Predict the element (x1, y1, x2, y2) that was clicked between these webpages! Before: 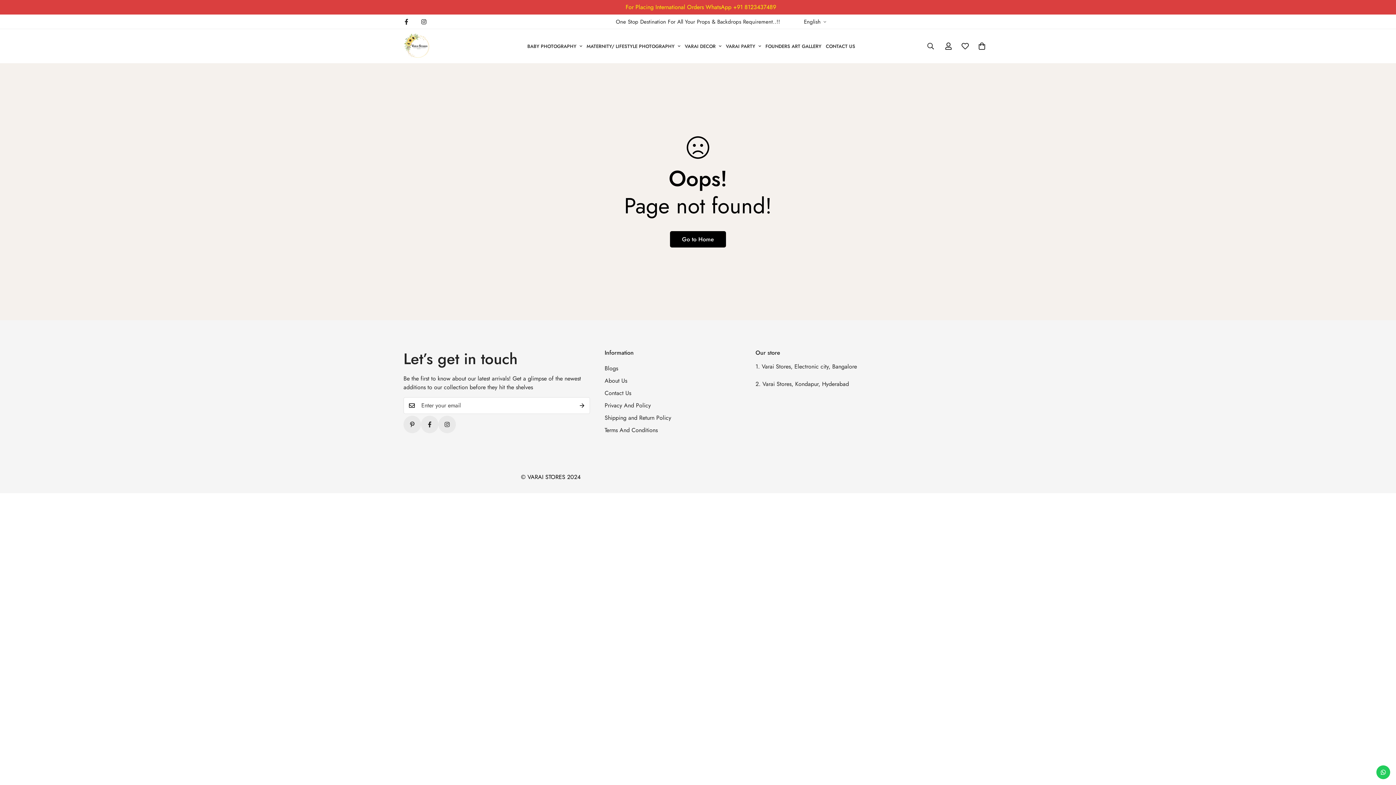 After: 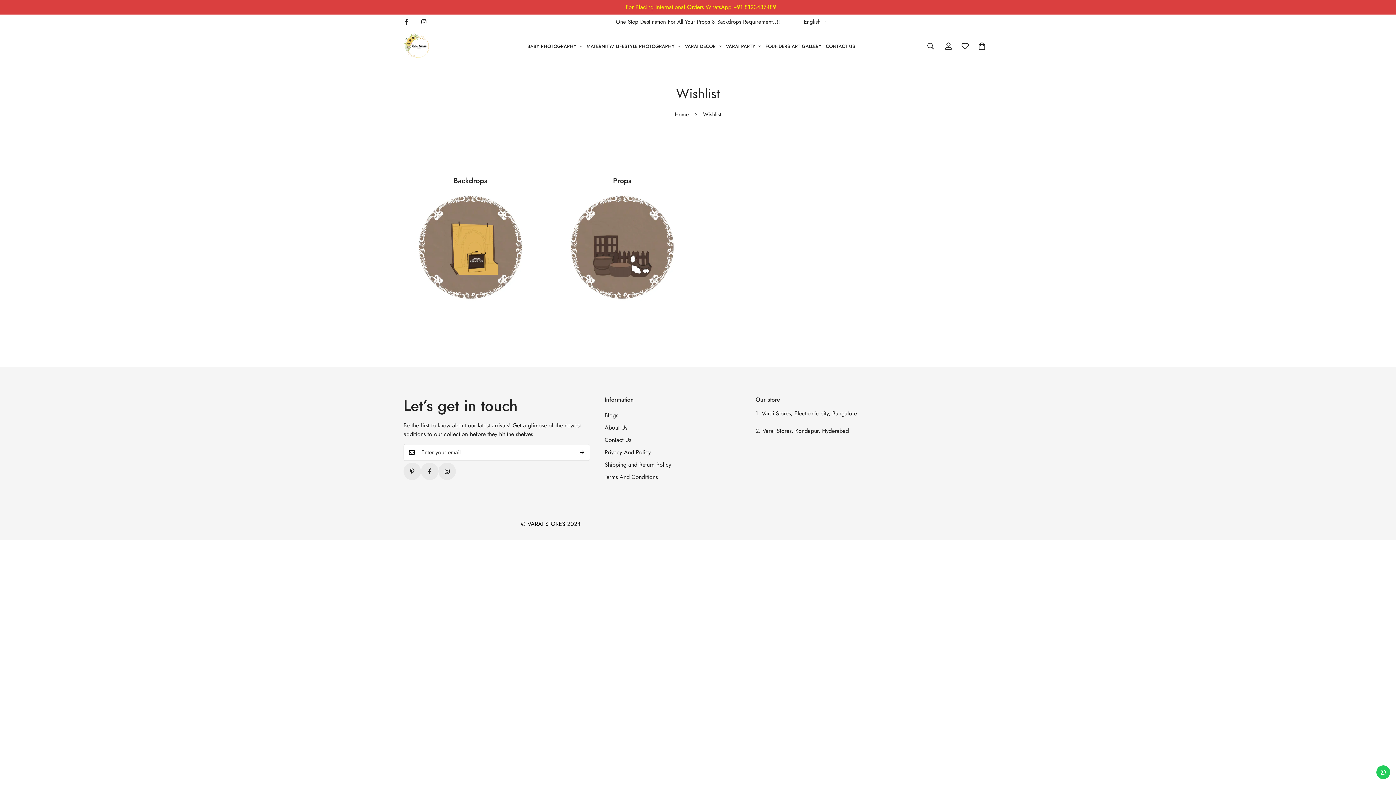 Action: label: Wishlist bbox: (957, 35, 973, 56)